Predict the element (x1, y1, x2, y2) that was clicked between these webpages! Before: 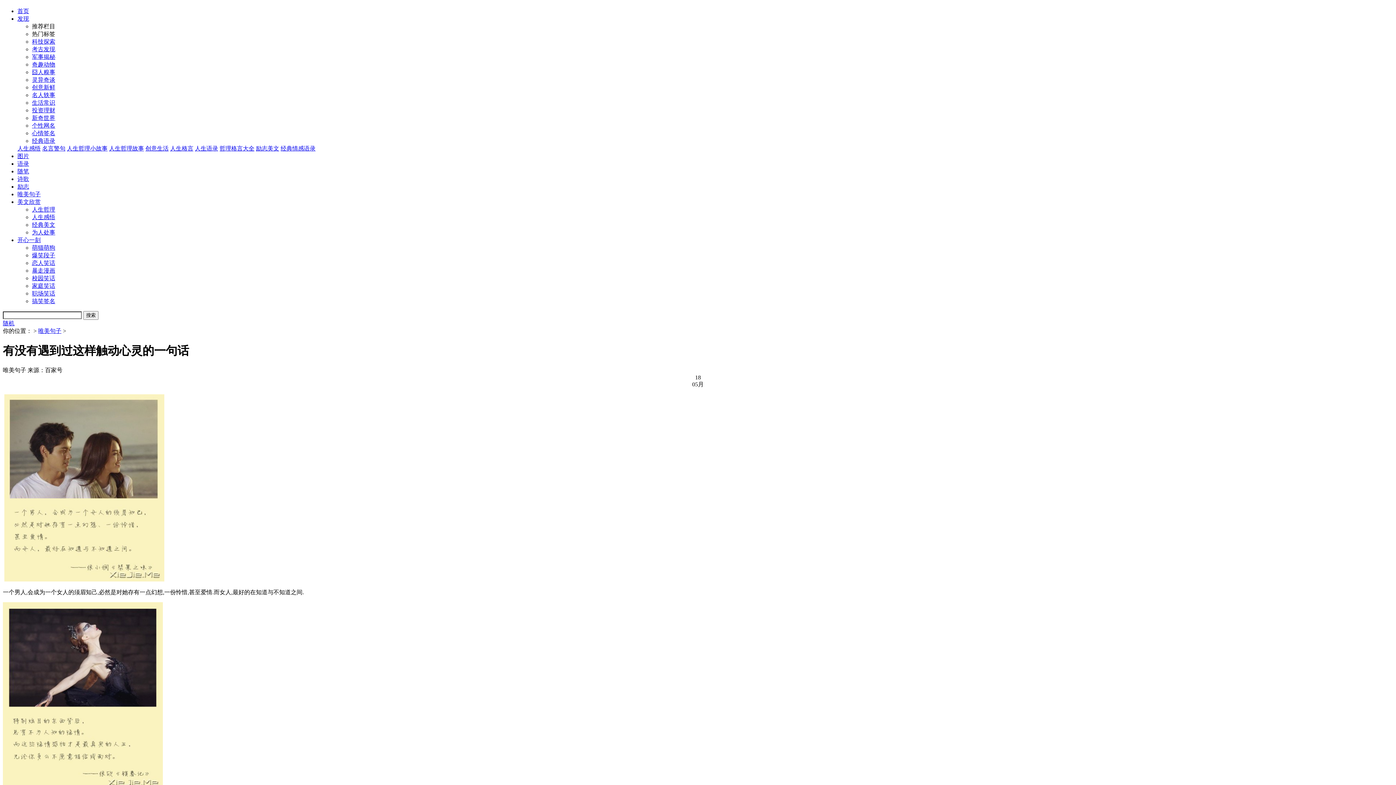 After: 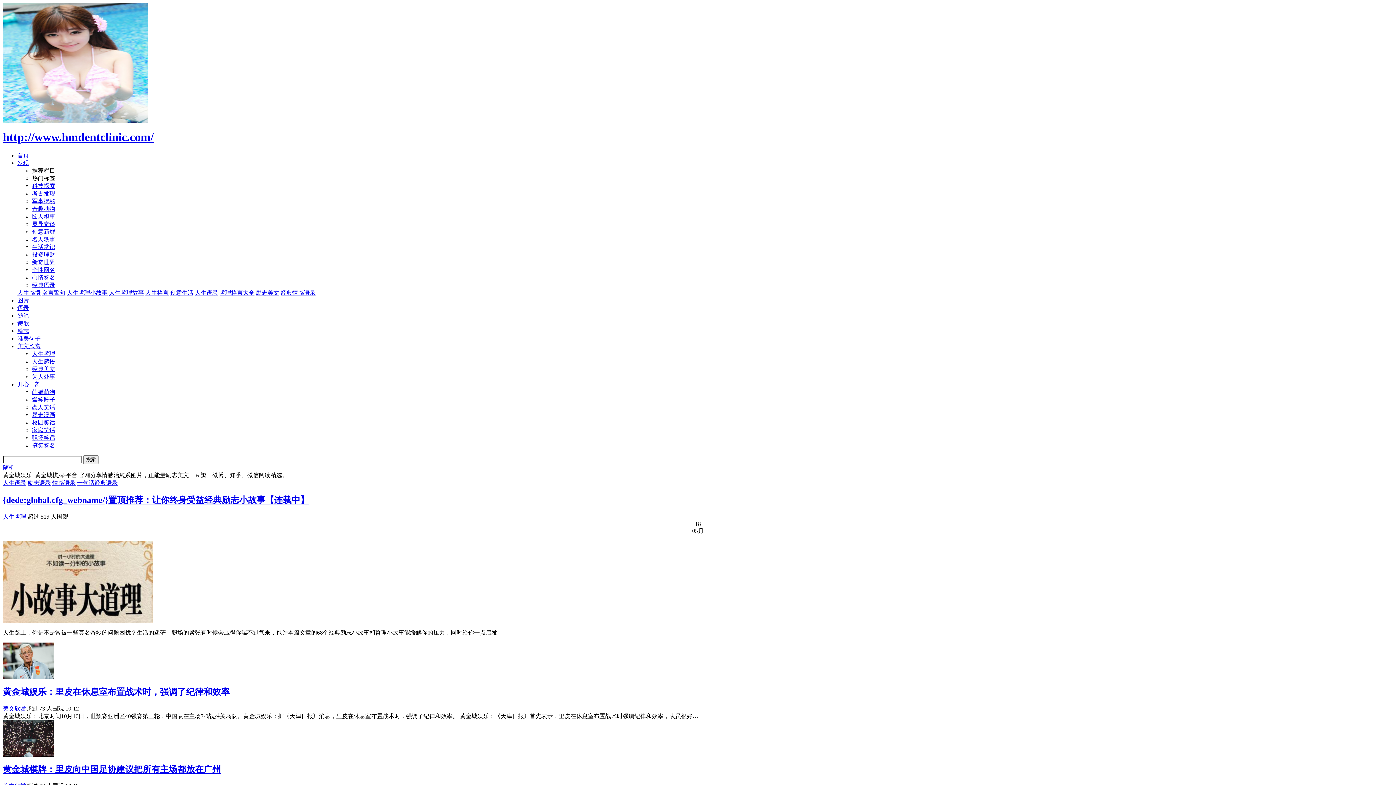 Action: bbox: (17, 8, 29, 14) label: 首页